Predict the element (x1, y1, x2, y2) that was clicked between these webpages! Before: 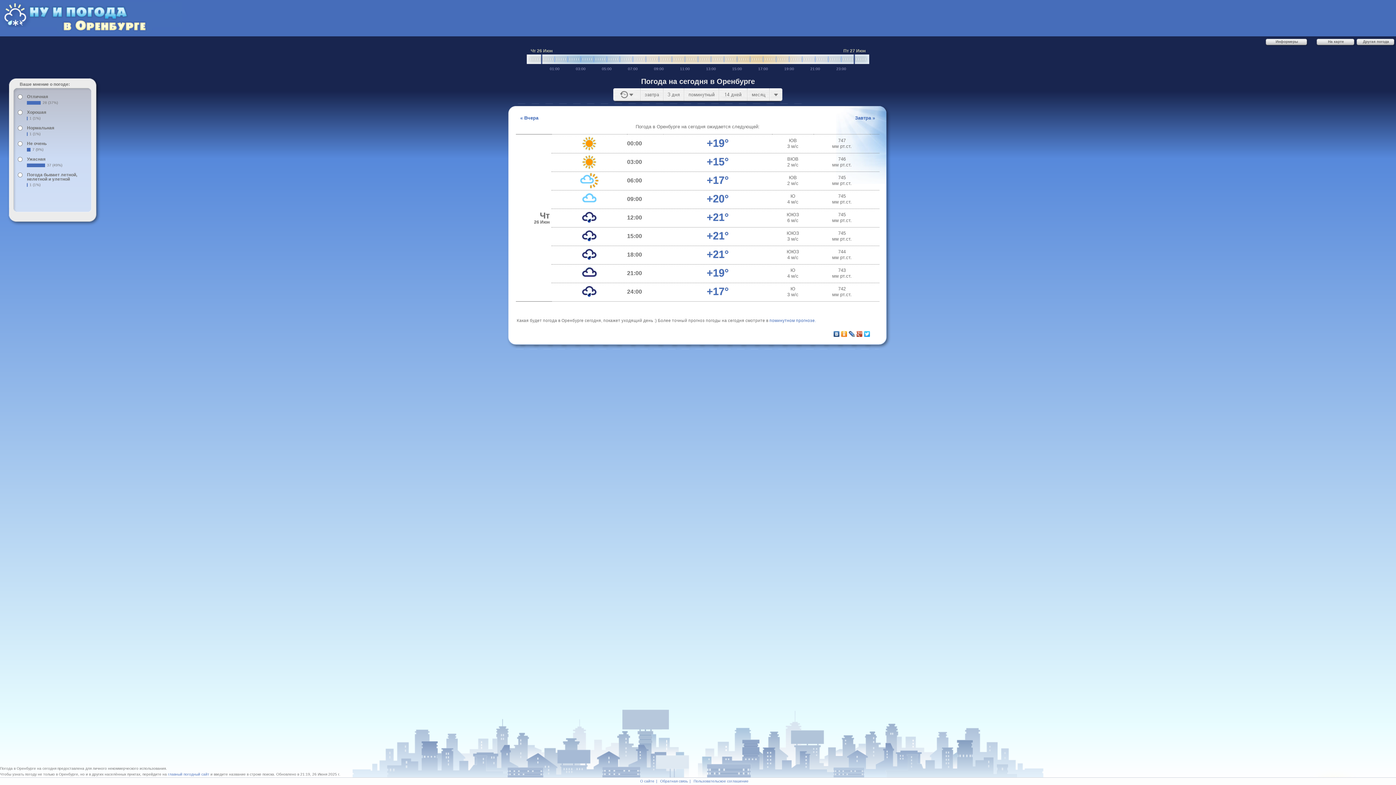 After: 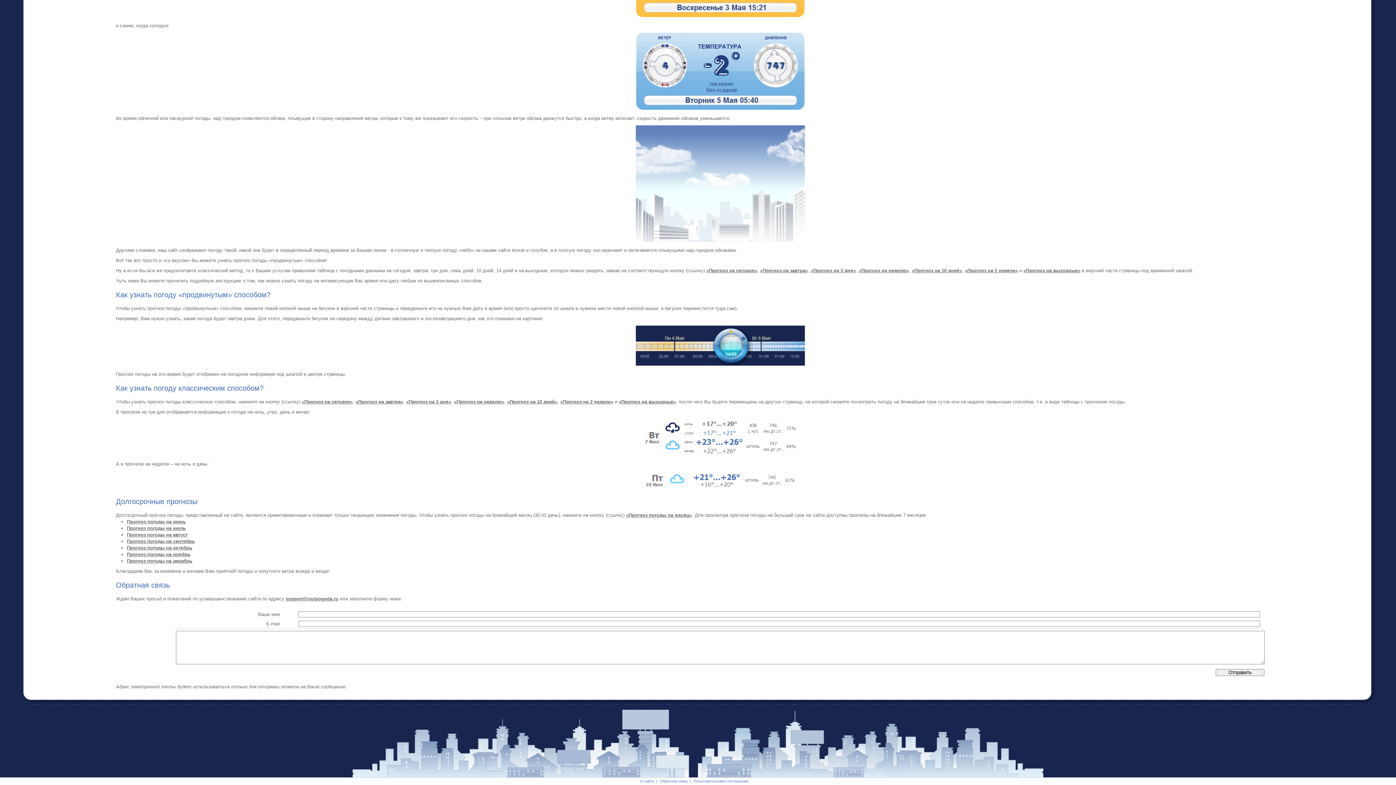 Action: bbox: (658, 779, 689, 783) label: Обратная связь